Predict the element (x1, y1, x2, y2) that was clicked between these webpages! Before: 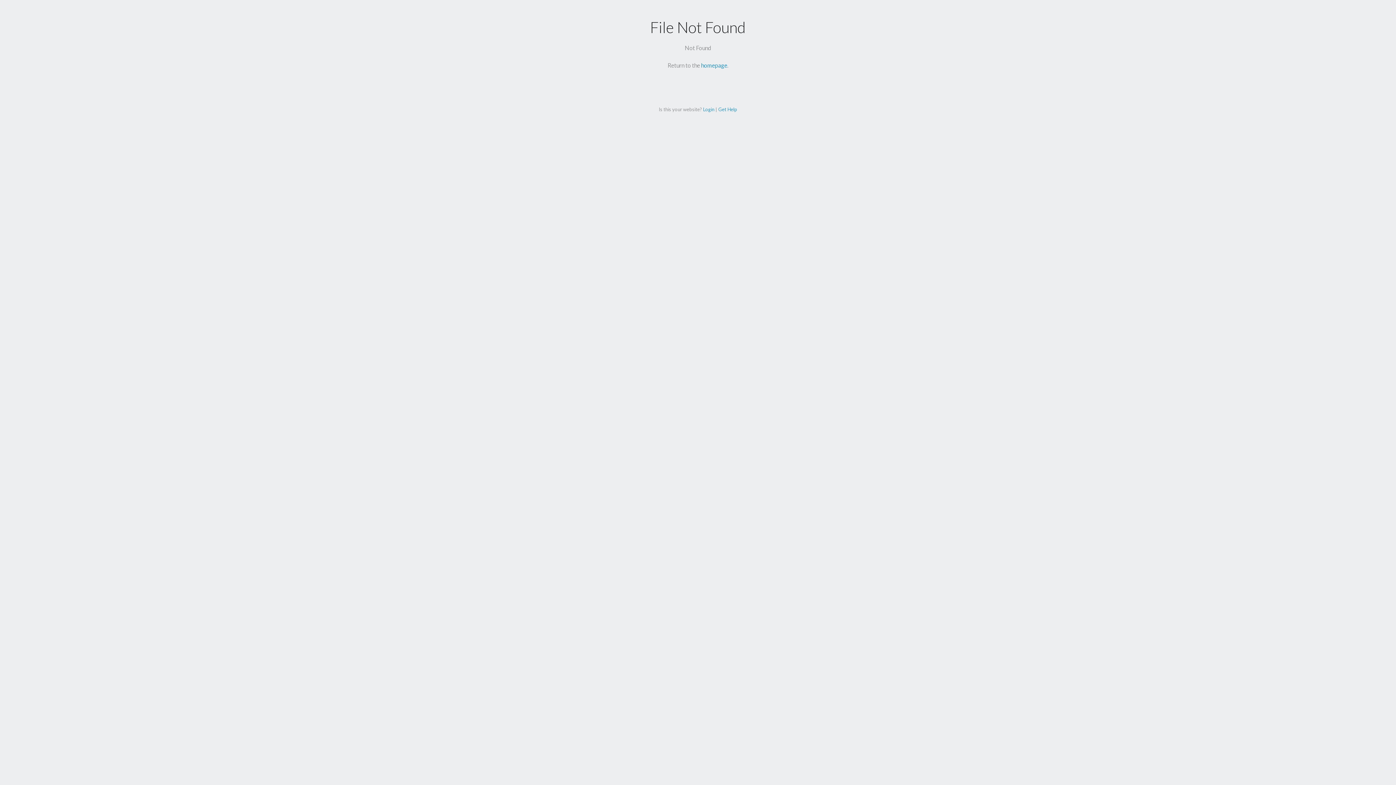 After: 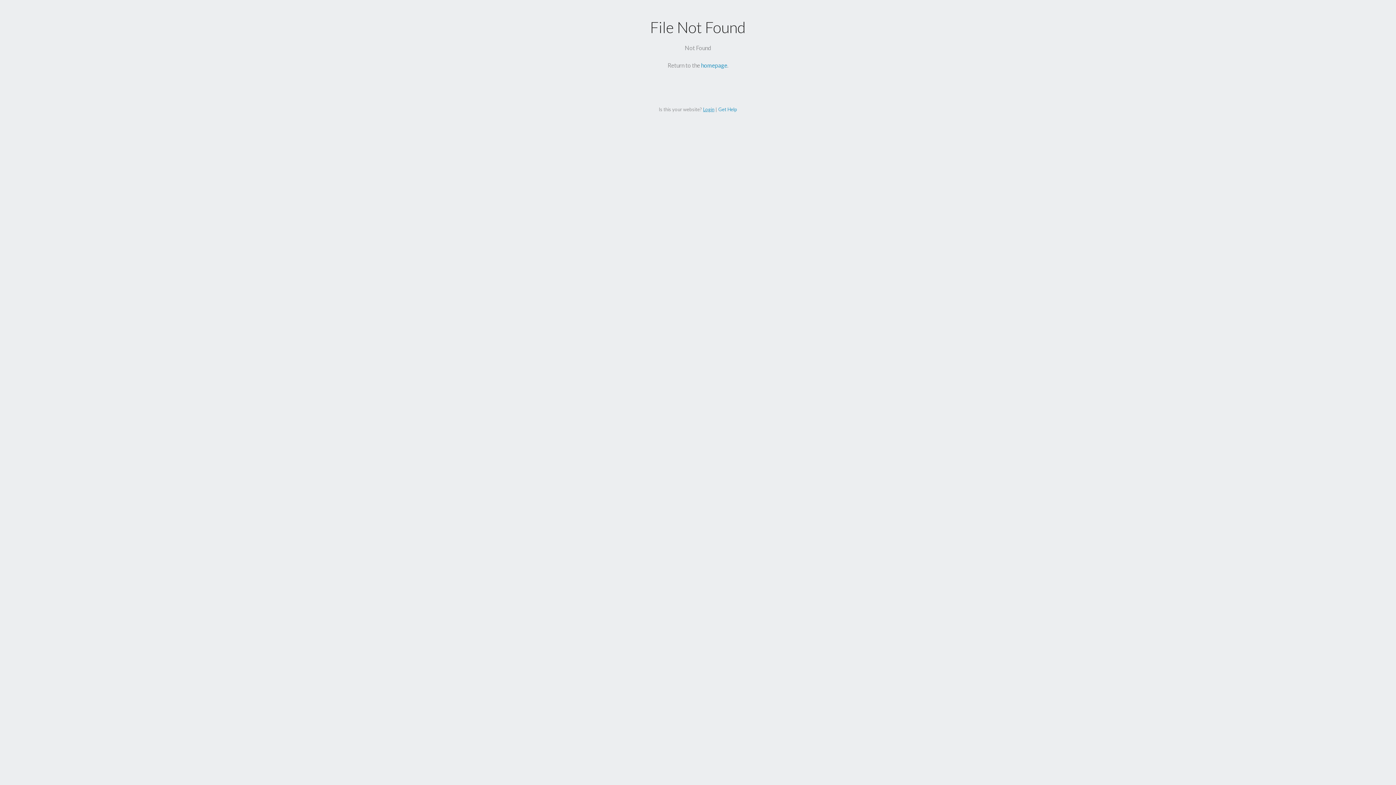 Action: label: Login bbox: (703, 106, 714, 112)